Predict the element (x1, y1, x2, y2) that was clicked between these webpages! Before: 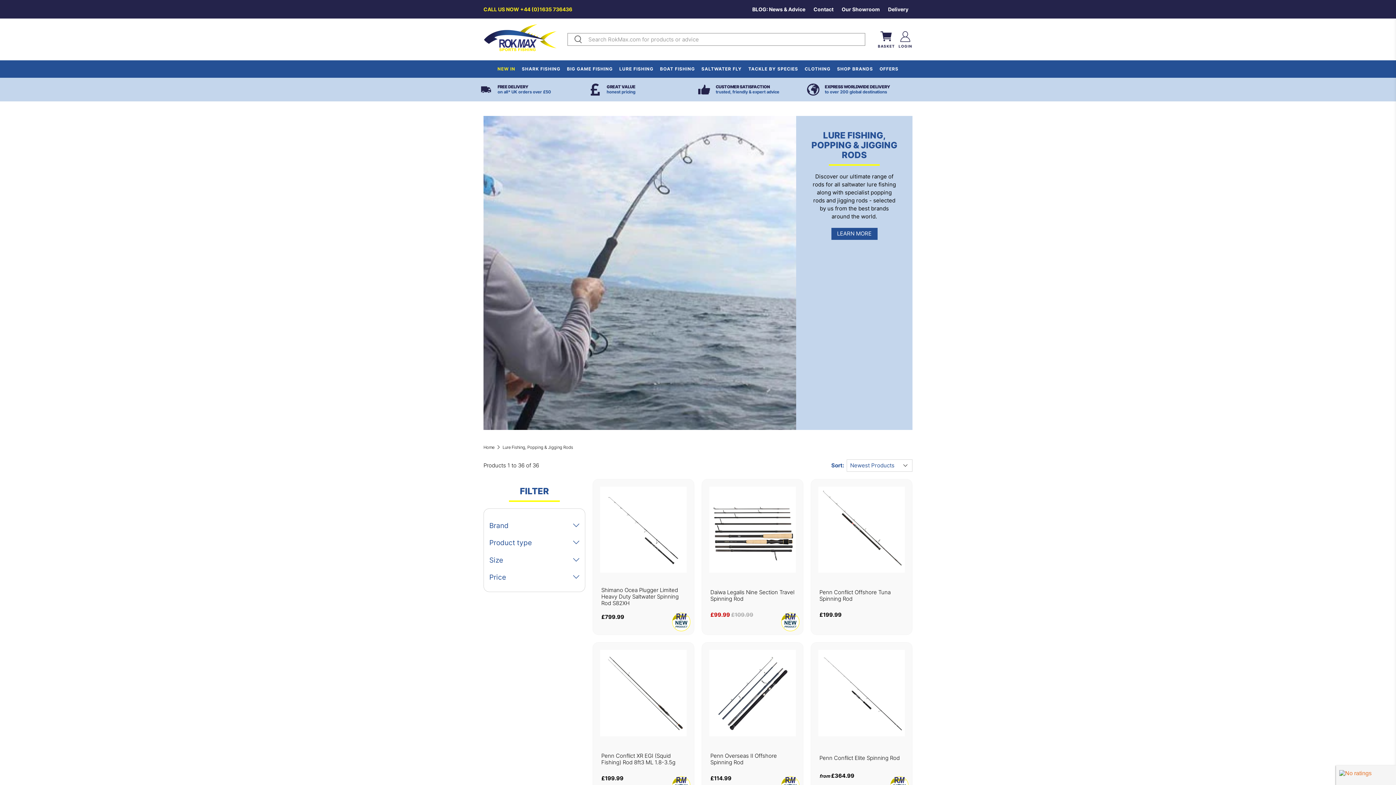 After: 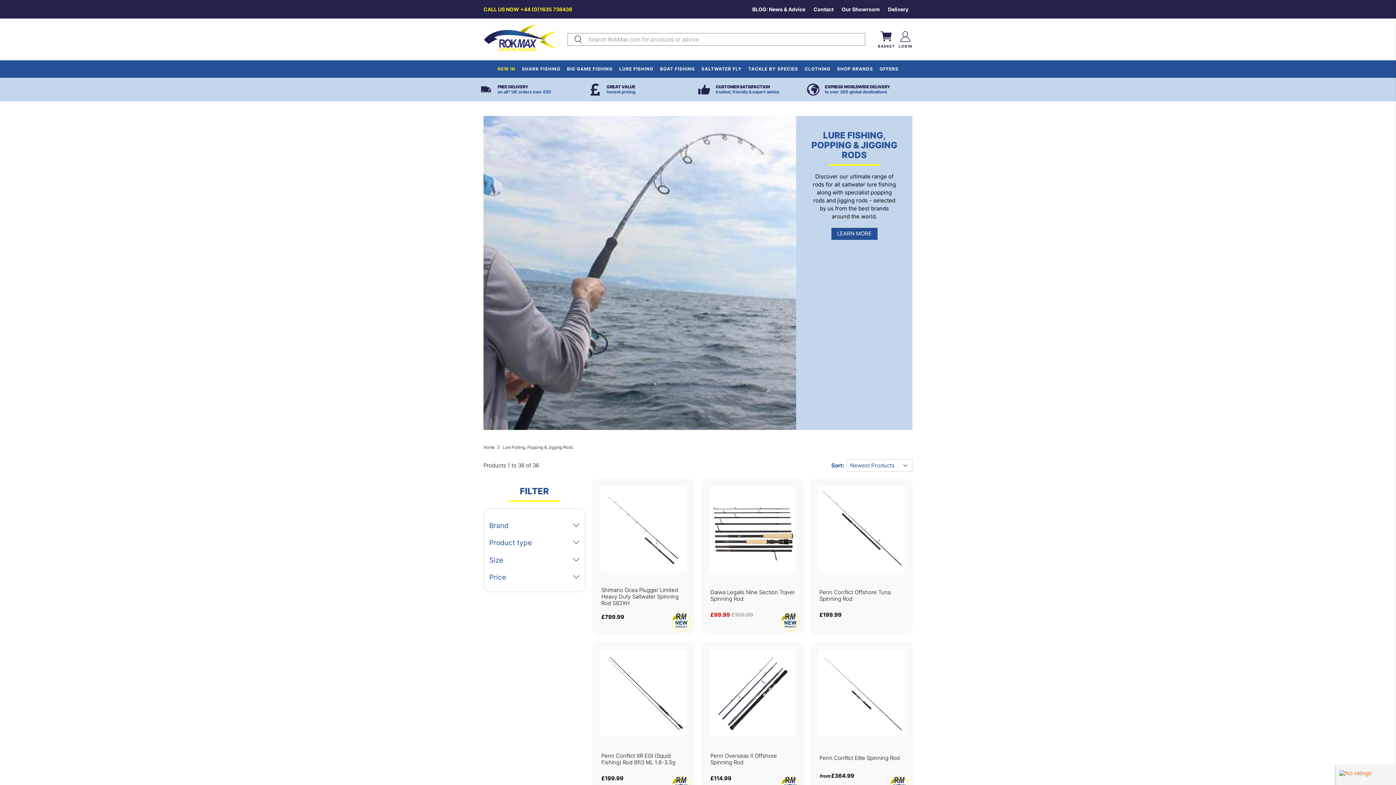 Action: label: CALL US NOW +44 (0)1635 736436 bbox: (483, 6, 572, 12)